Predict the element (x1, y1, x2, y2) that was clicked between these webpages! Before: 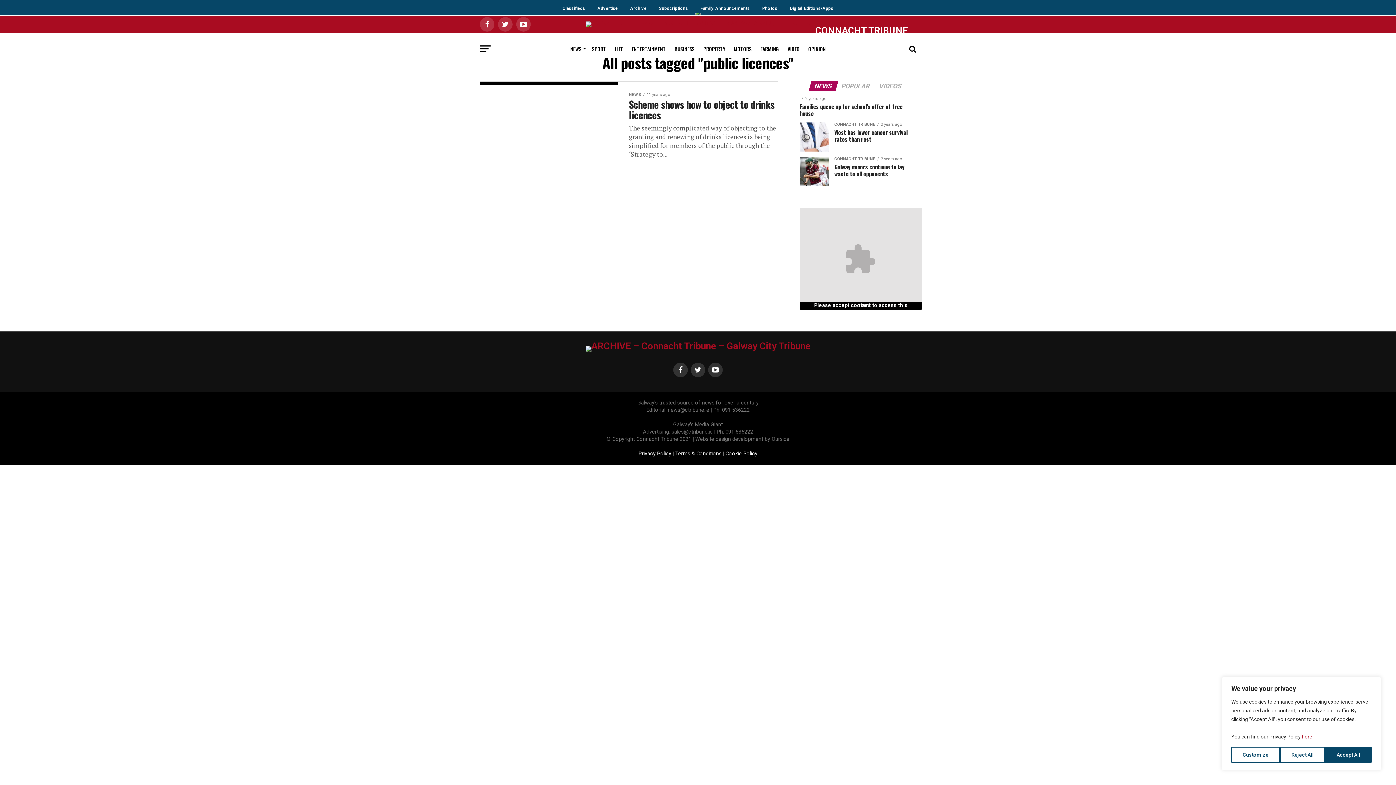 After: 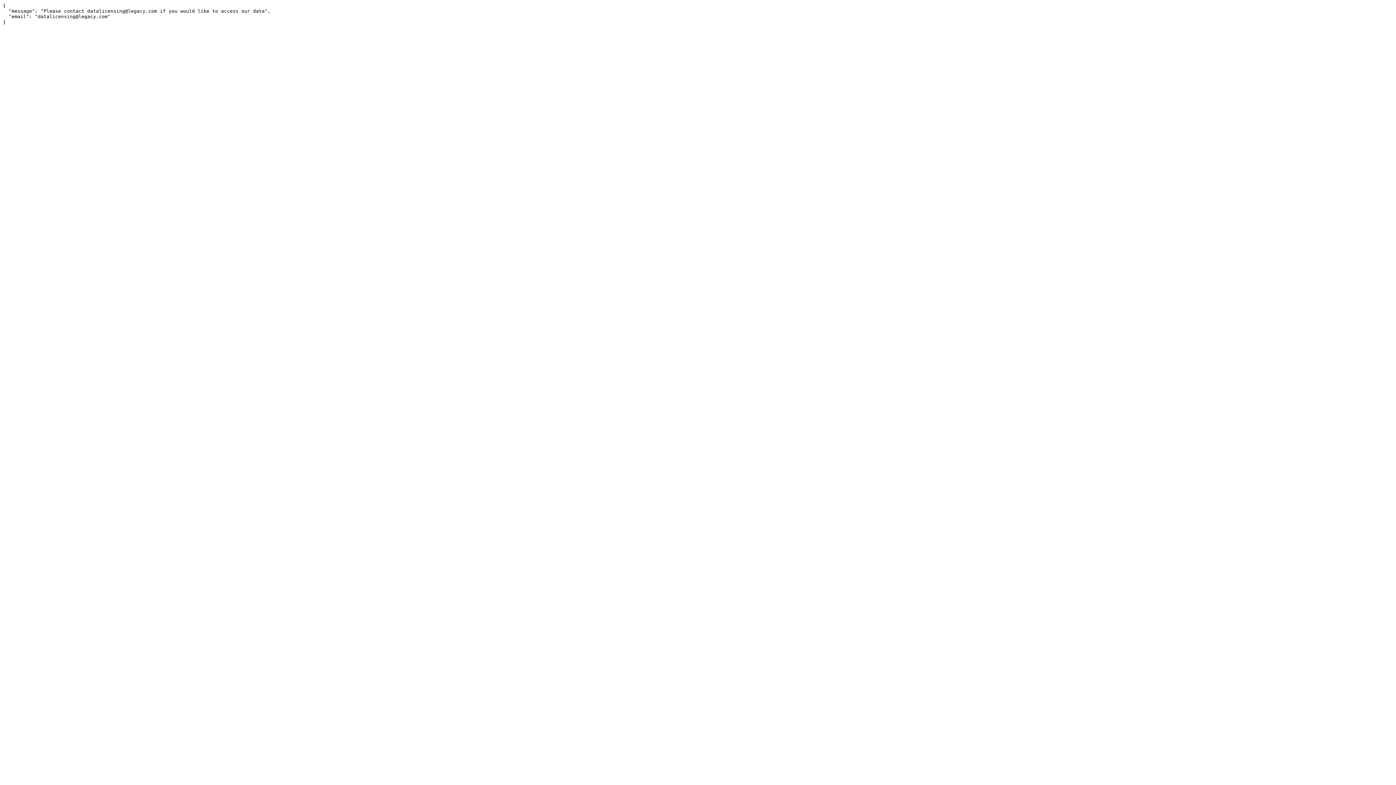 Action: bbox: (695, 0, 755, 10) label: Family Announcements